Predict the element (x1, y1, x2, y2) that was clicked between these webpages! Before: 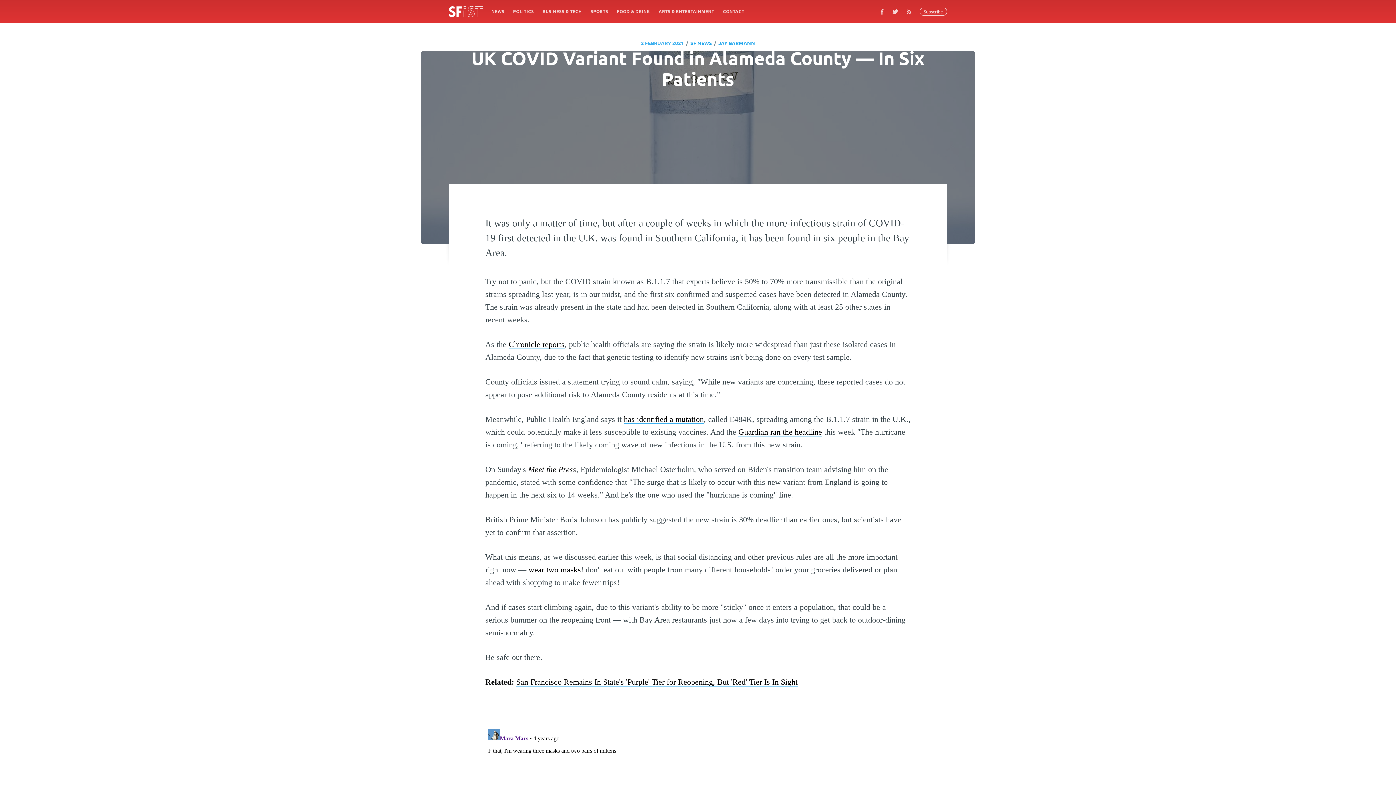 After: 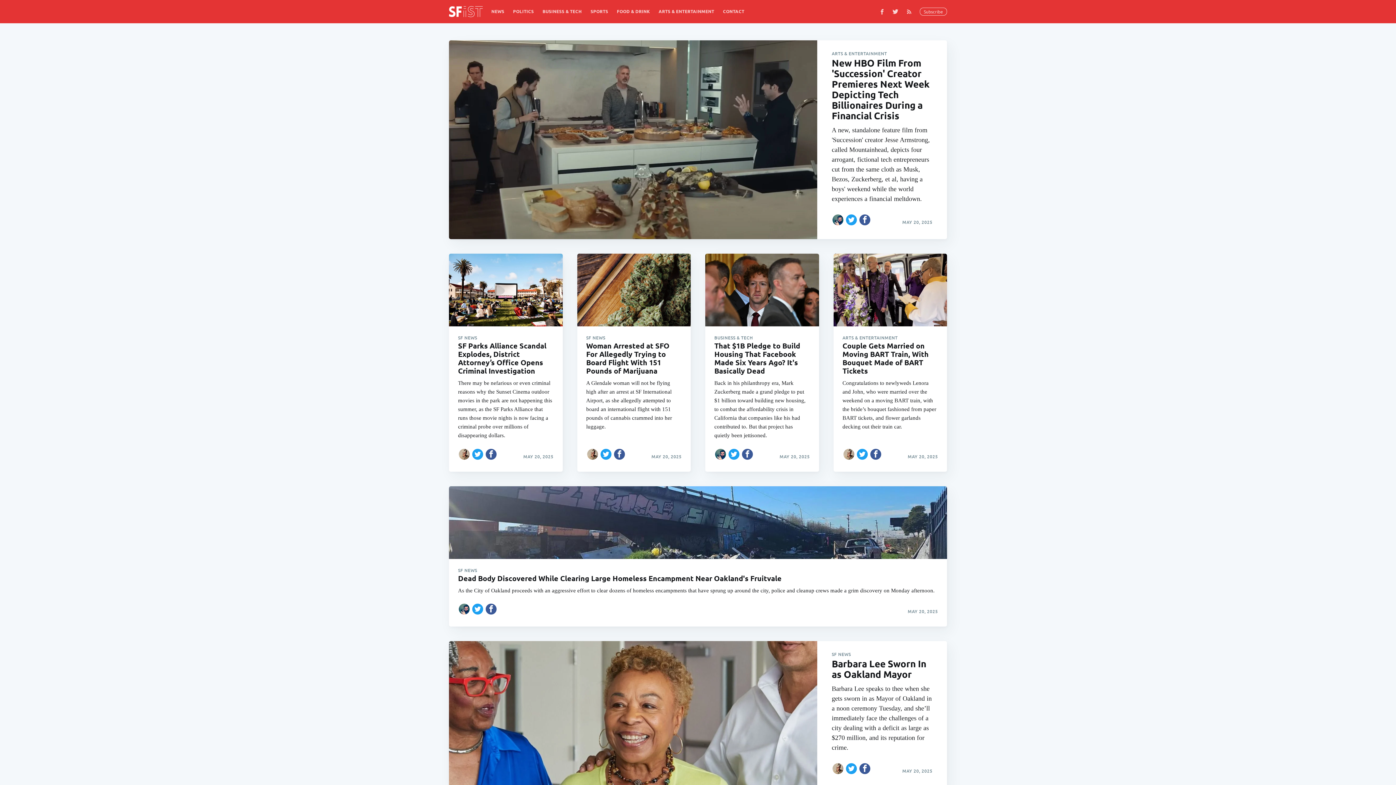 Action: bbox: (449, 6, 482, 16)